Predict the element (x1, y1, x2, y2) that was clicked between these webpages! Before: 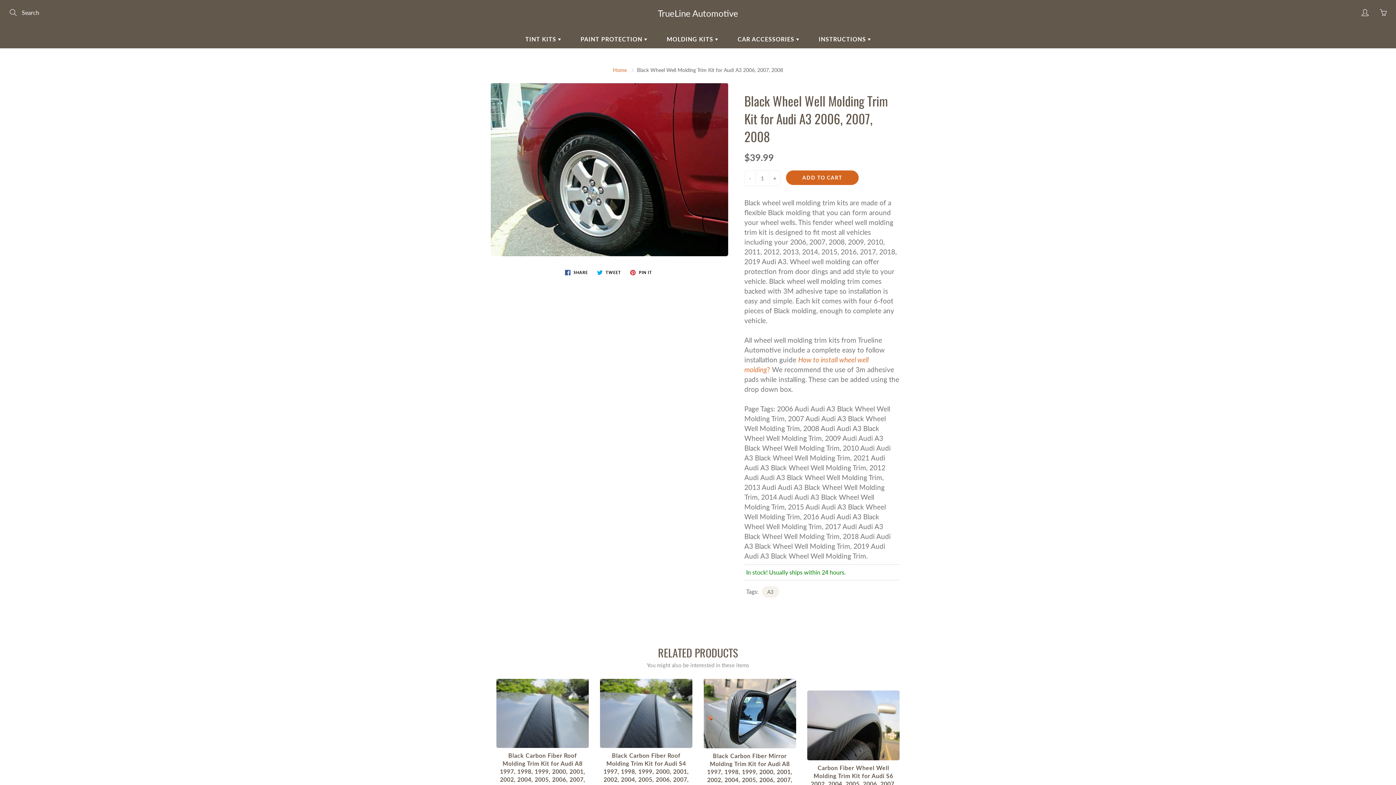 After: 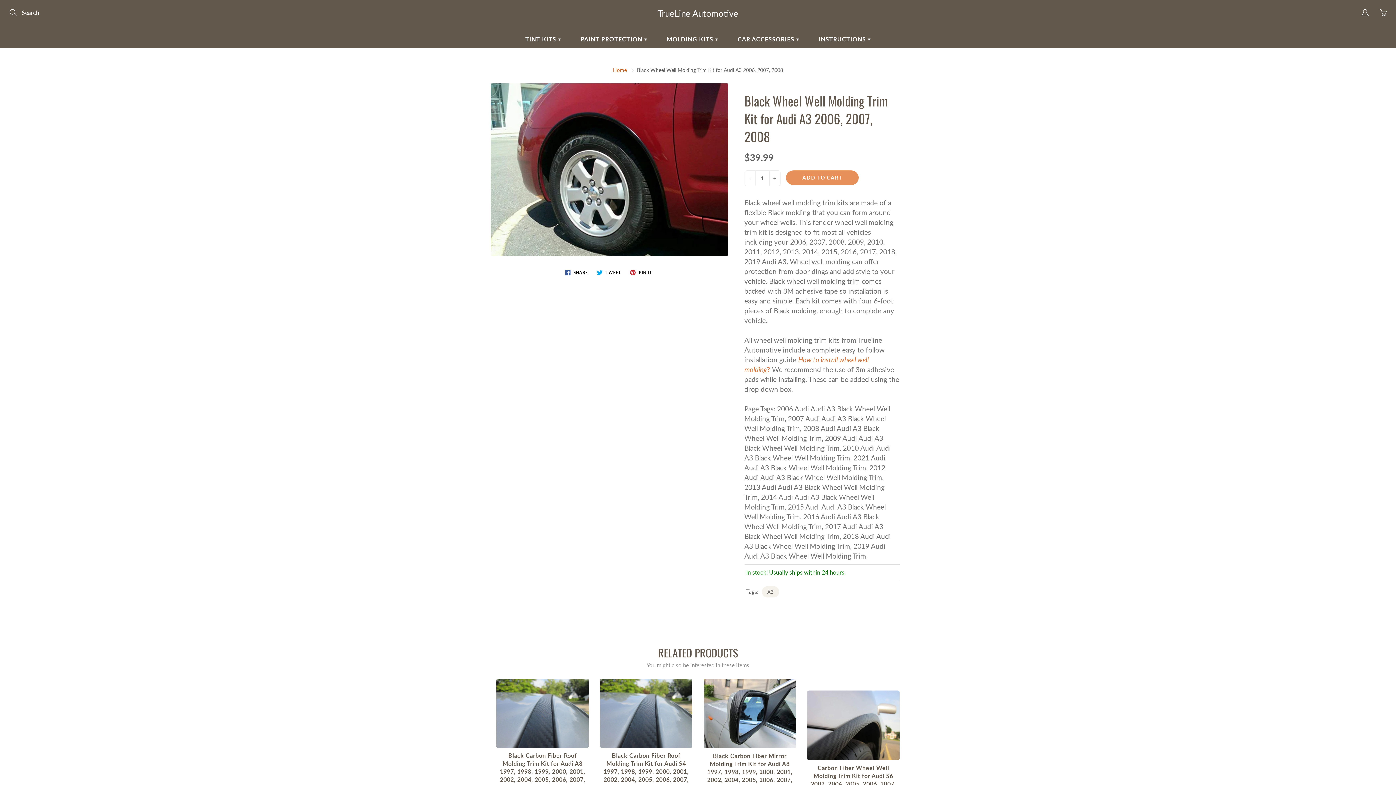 Action: bbox: (786, 170, 858, 185) label: ADD TO CART